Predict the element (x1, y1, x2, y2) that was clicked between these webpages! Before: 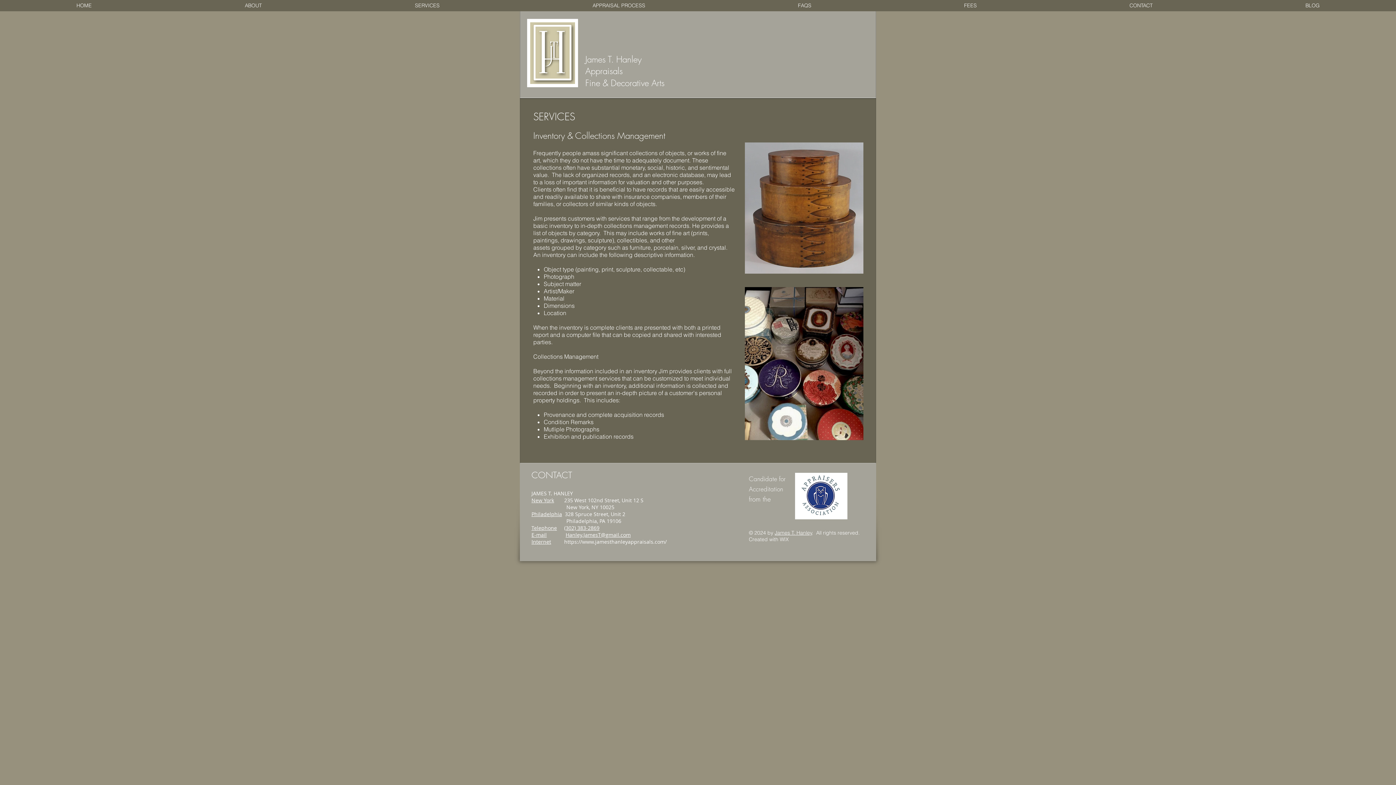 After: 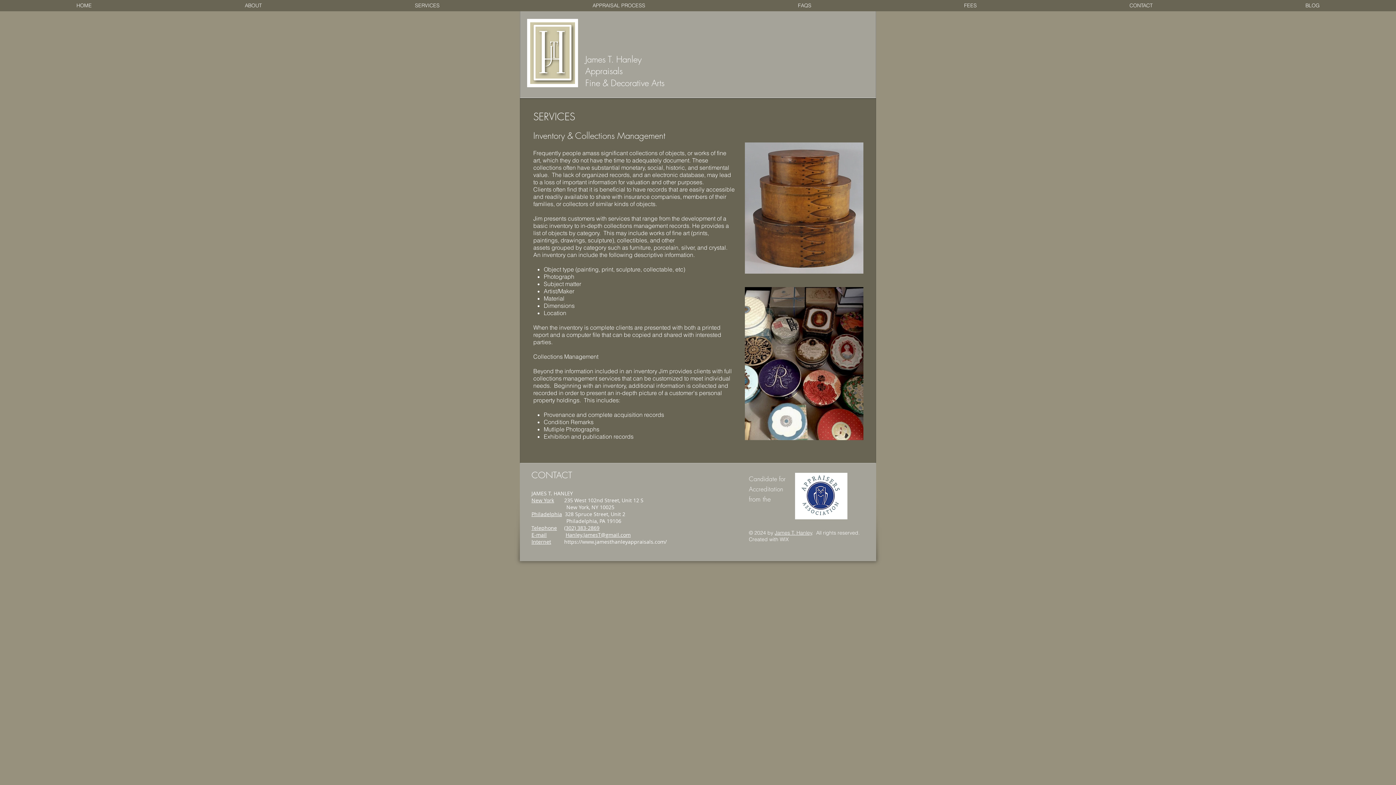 Action: bbox: (564, 538, 666, 545) label: https://www.jamesthanleyappraisals.com/